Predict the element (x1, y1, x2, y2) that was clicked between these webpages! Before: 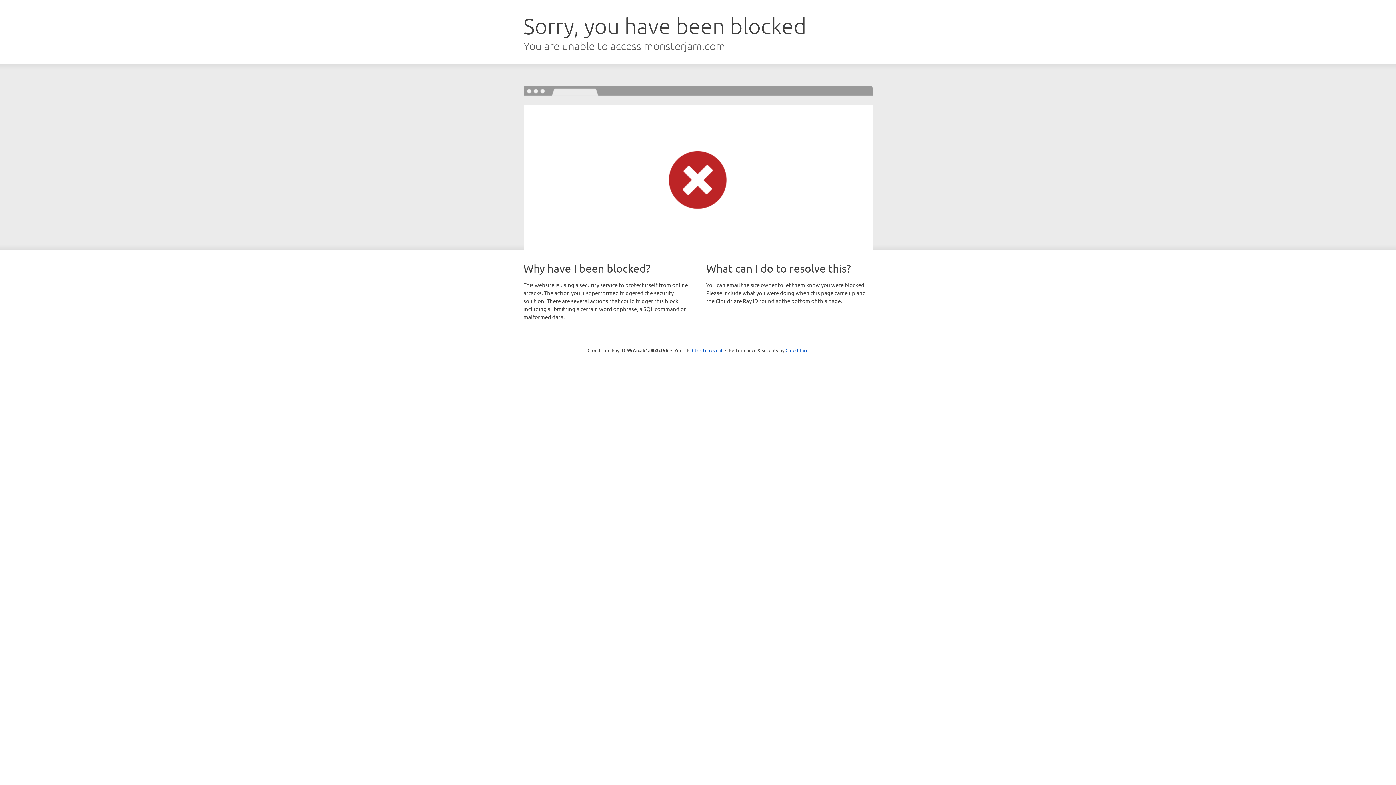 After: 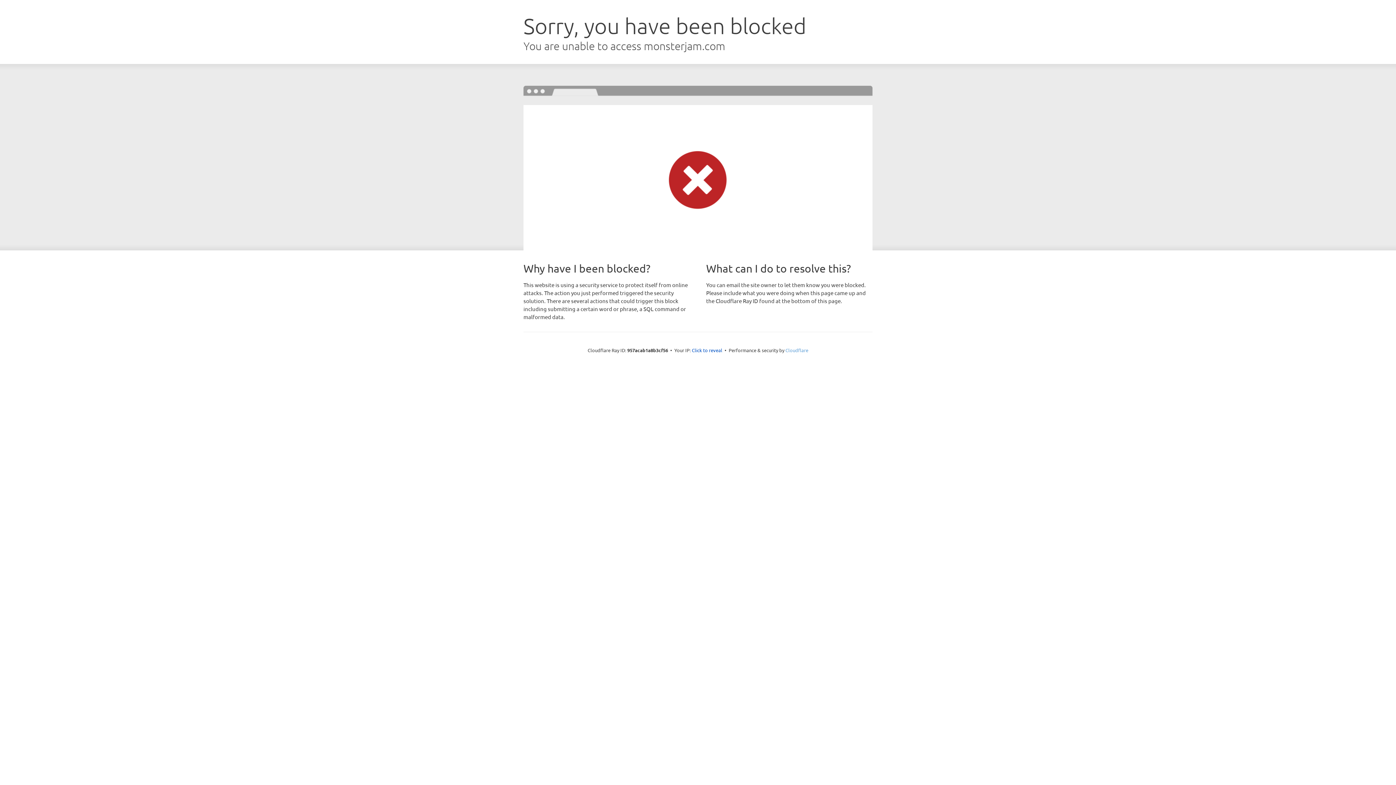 Action: label: Cloudflare bbox: (785, 347, 808, 353)